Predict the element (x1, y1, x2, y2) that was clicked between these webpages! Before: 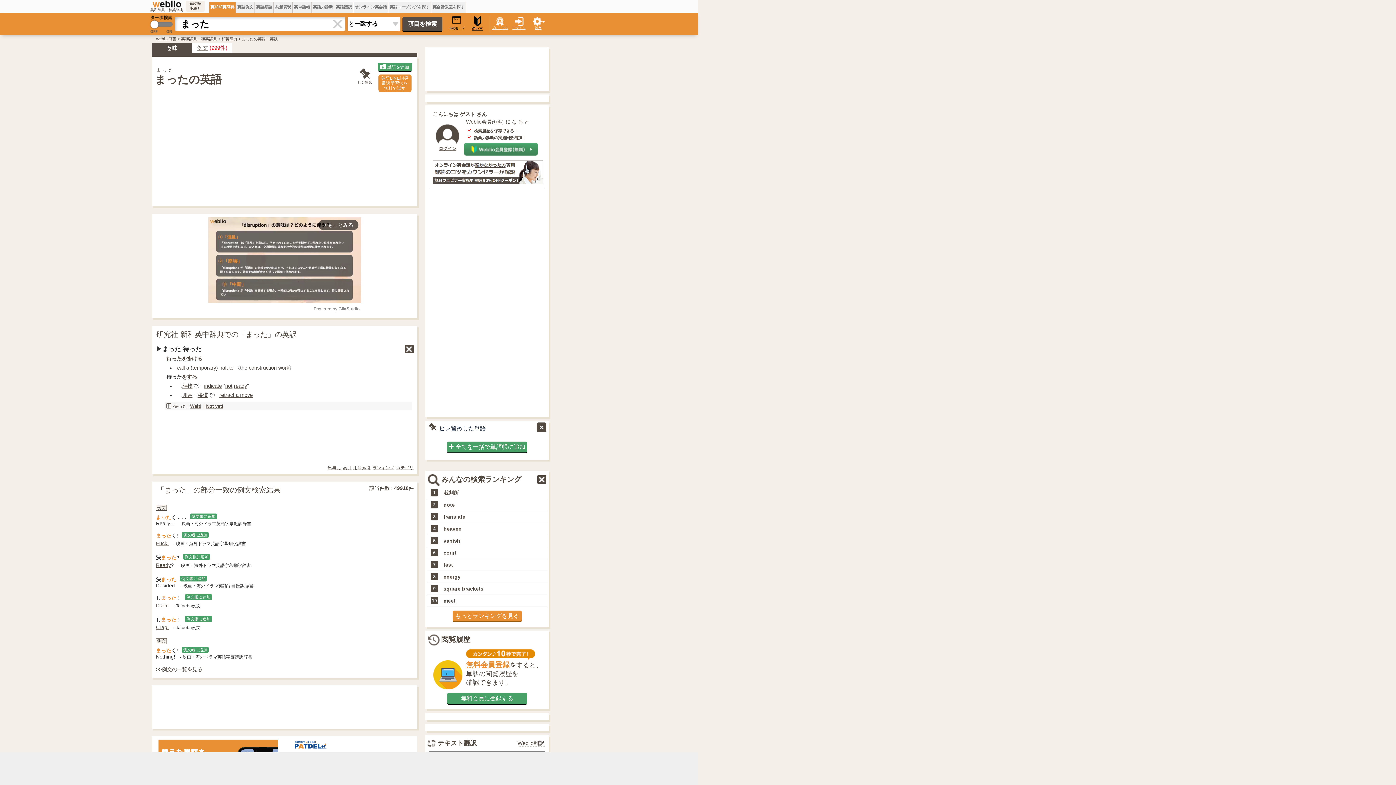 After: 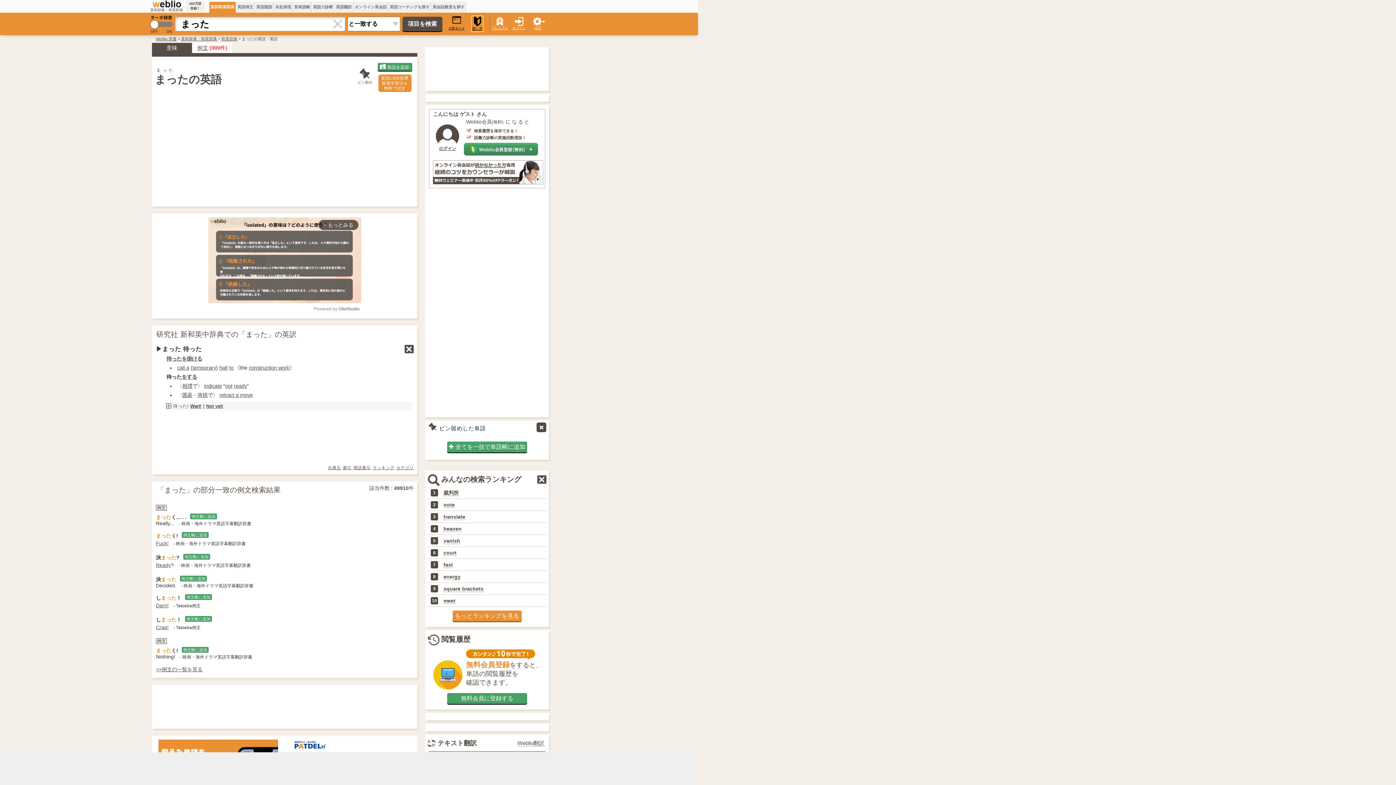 Action: label: 
使い方 bbox: (472, 16, 482, 31)